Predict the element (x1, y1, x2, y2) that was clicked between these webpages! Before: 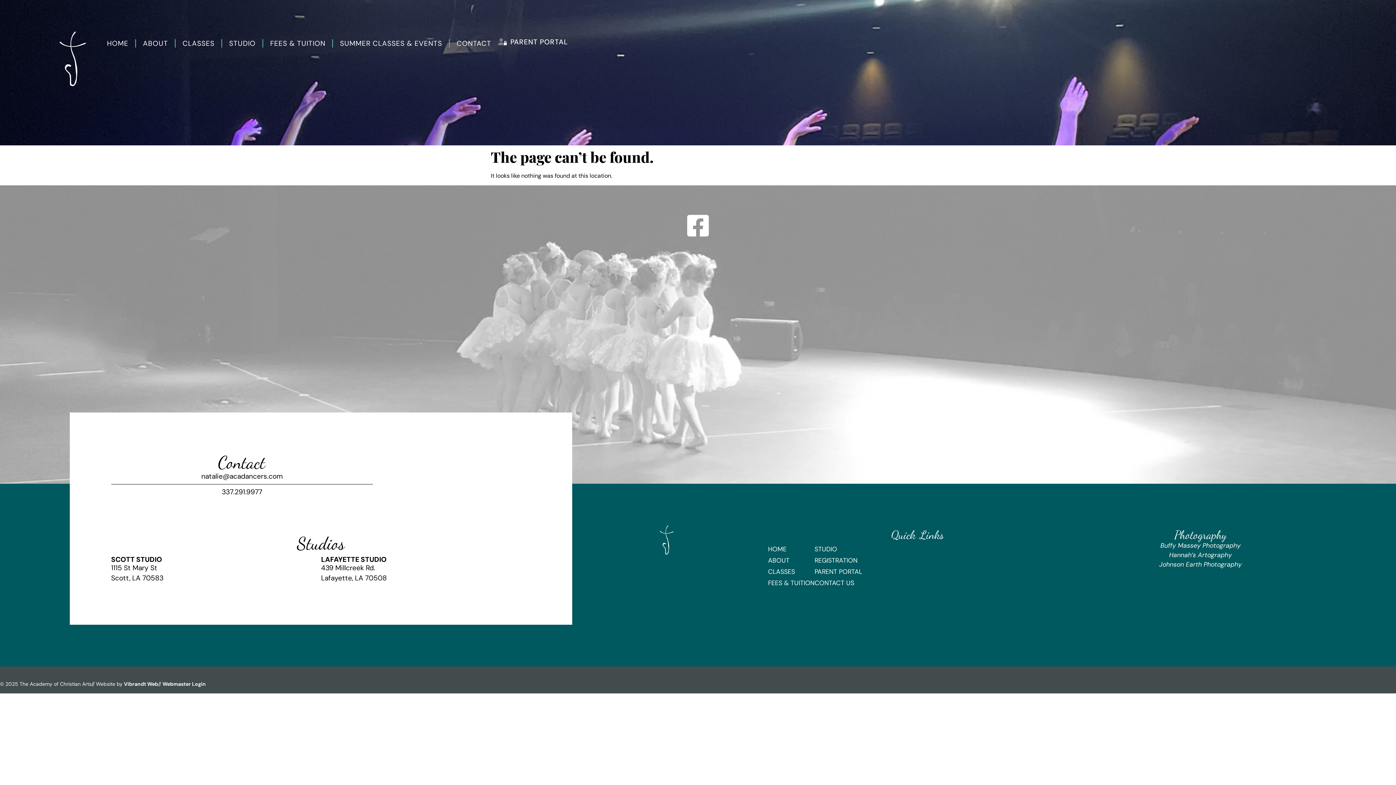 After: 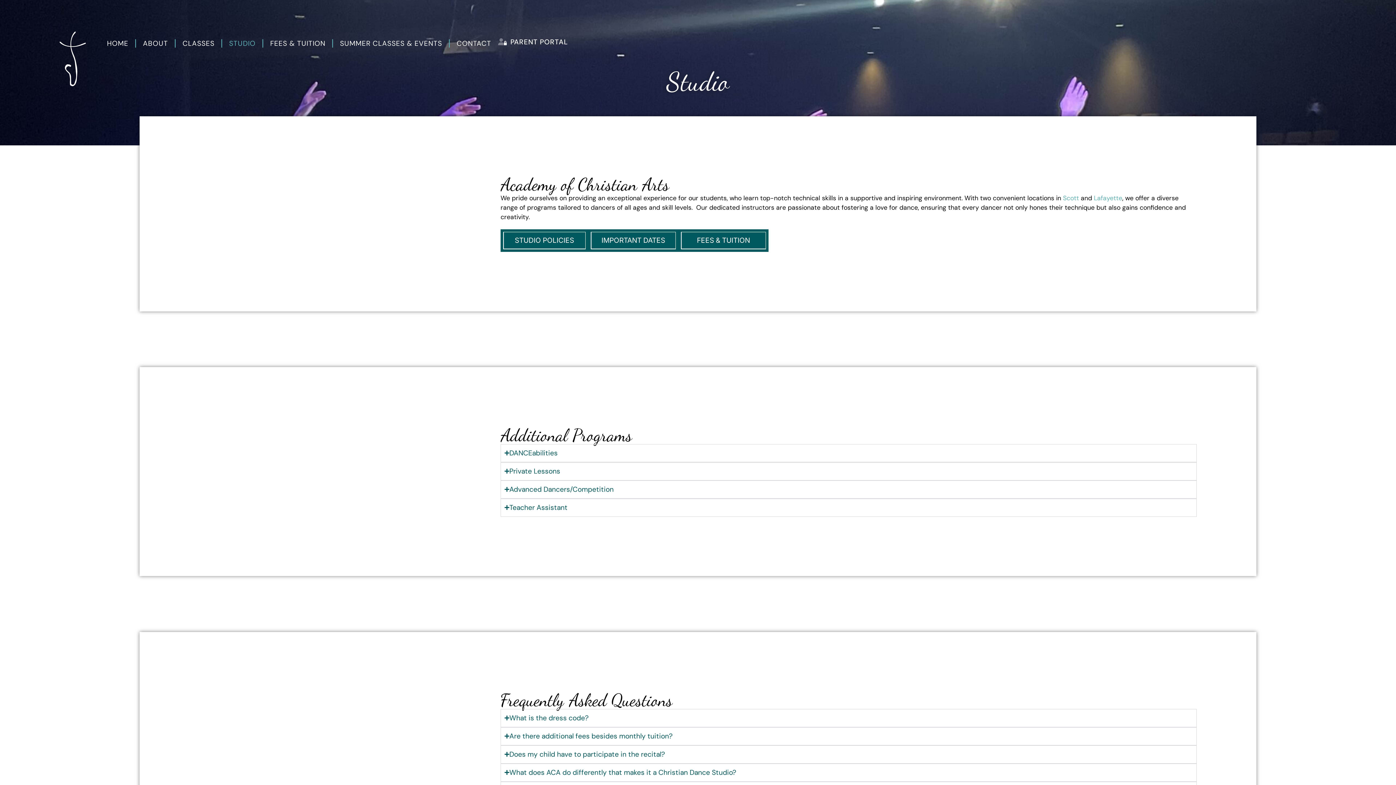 Action: bbox: (814, 544, 862, 554) label: STUDIO